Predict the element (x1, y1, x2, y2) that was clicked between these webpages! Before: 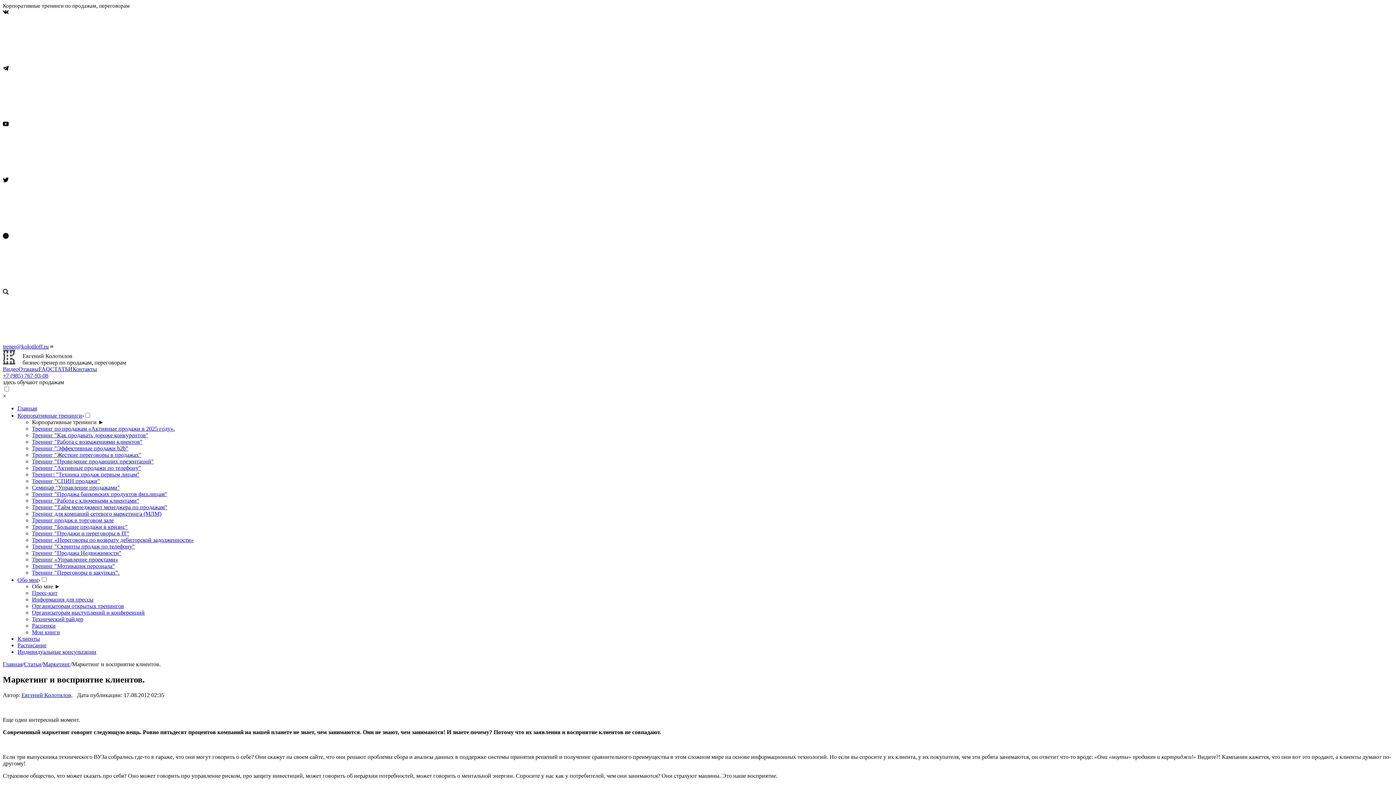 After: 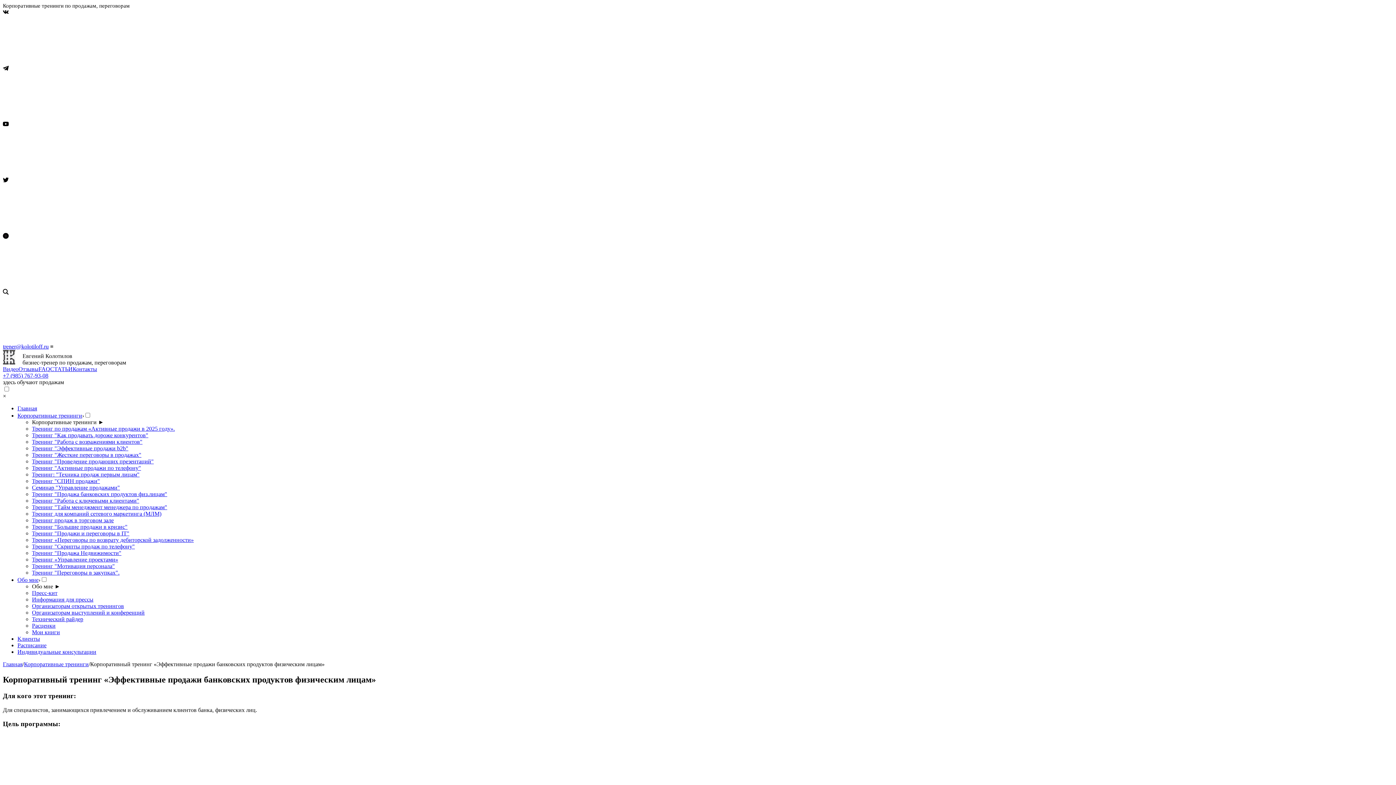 Action: label: Тренинг "Продажа банковских продуктов физ.лицам" bbox: (32, 491, 167, 497)